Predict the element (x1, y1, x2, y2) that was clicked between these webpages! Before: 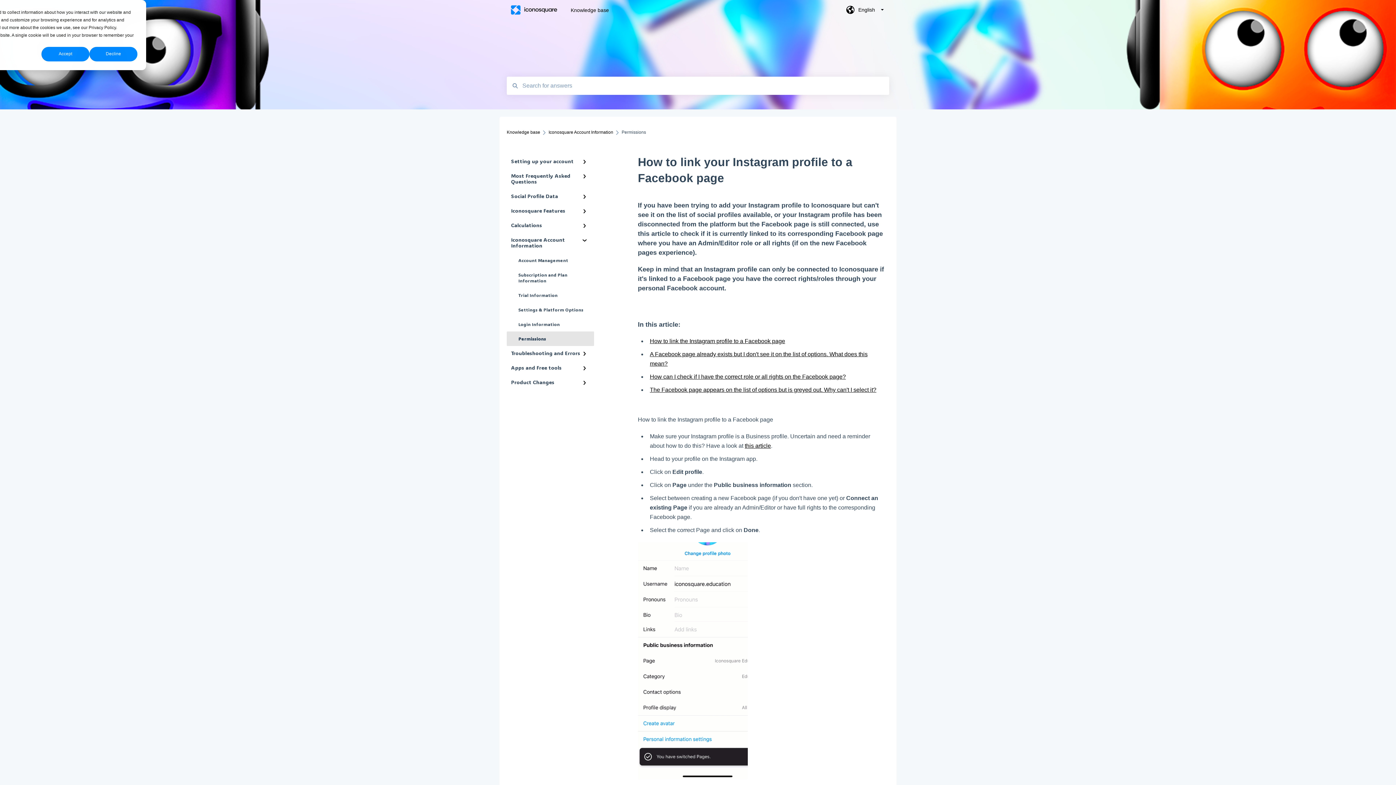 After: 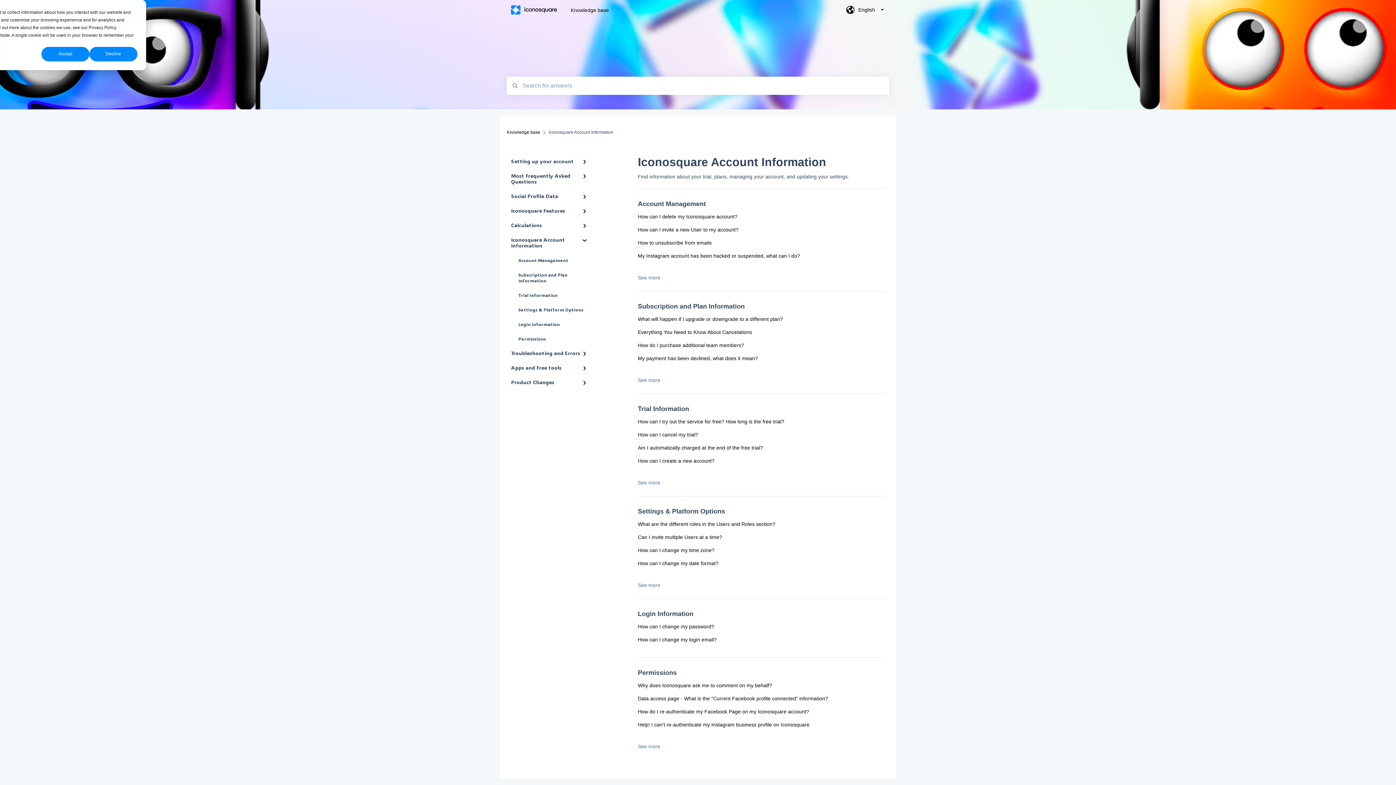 Action: label: Iconosquare Account Information bbox: (506, 232, 594, 253)